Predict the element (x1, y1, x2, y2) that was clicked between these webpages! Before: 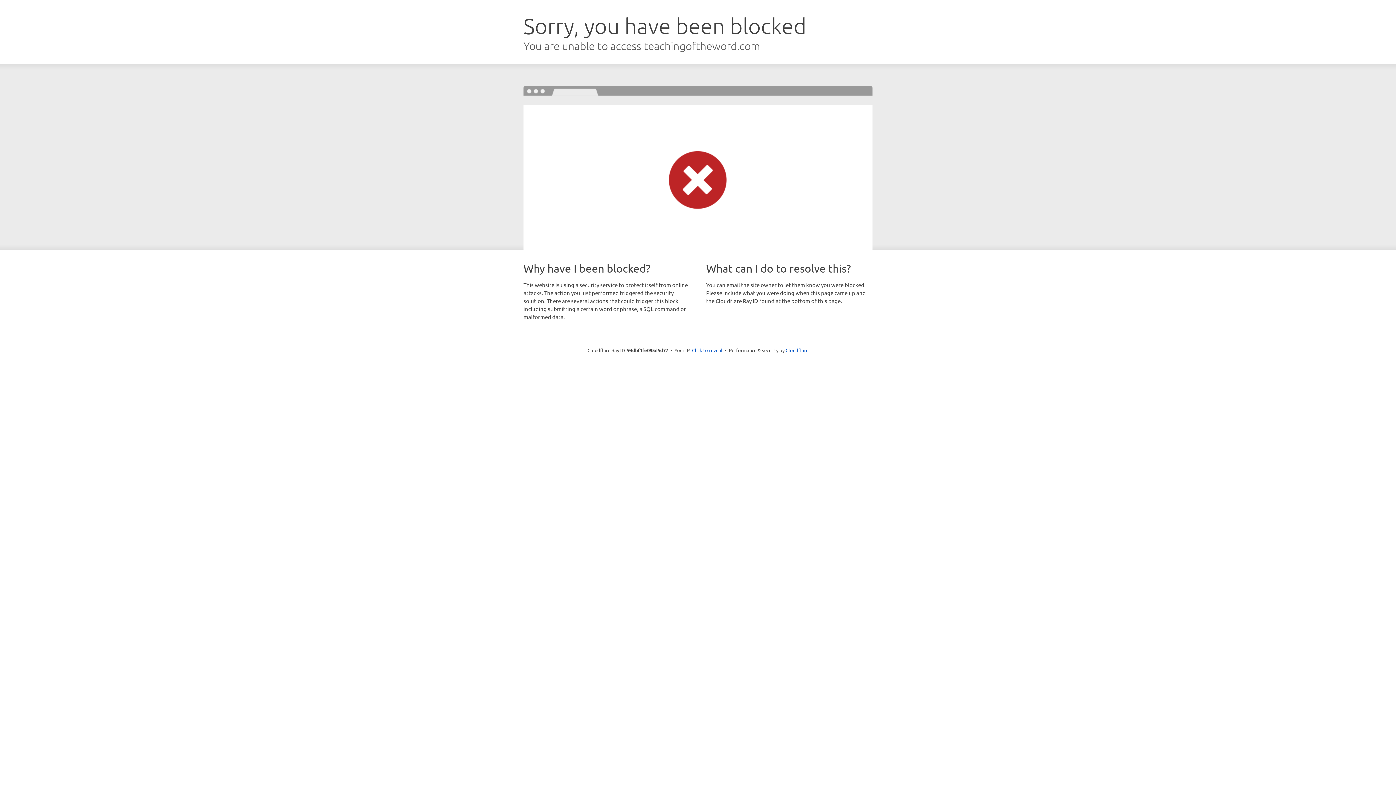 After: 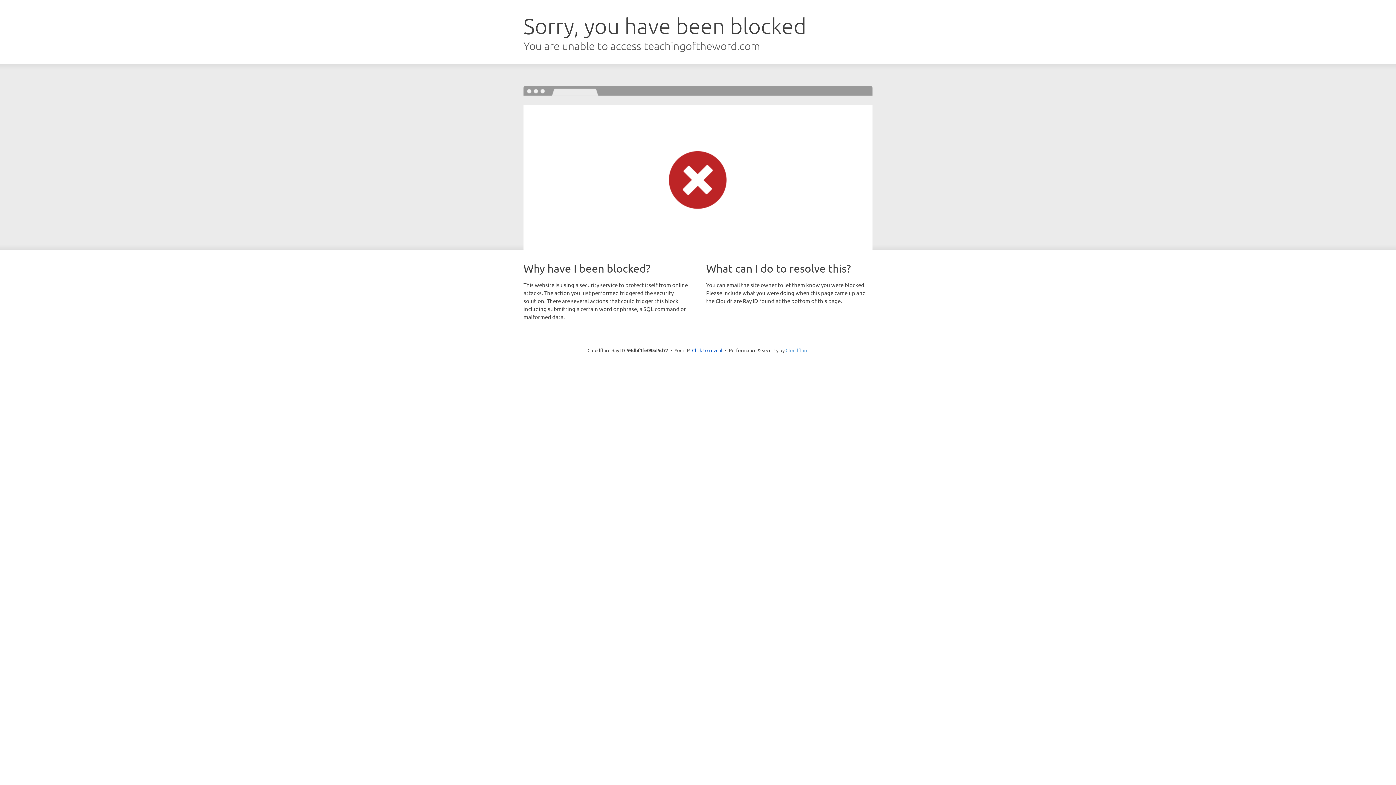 Action: bbox: (785, 347, 808, 353) label: Cloudflare